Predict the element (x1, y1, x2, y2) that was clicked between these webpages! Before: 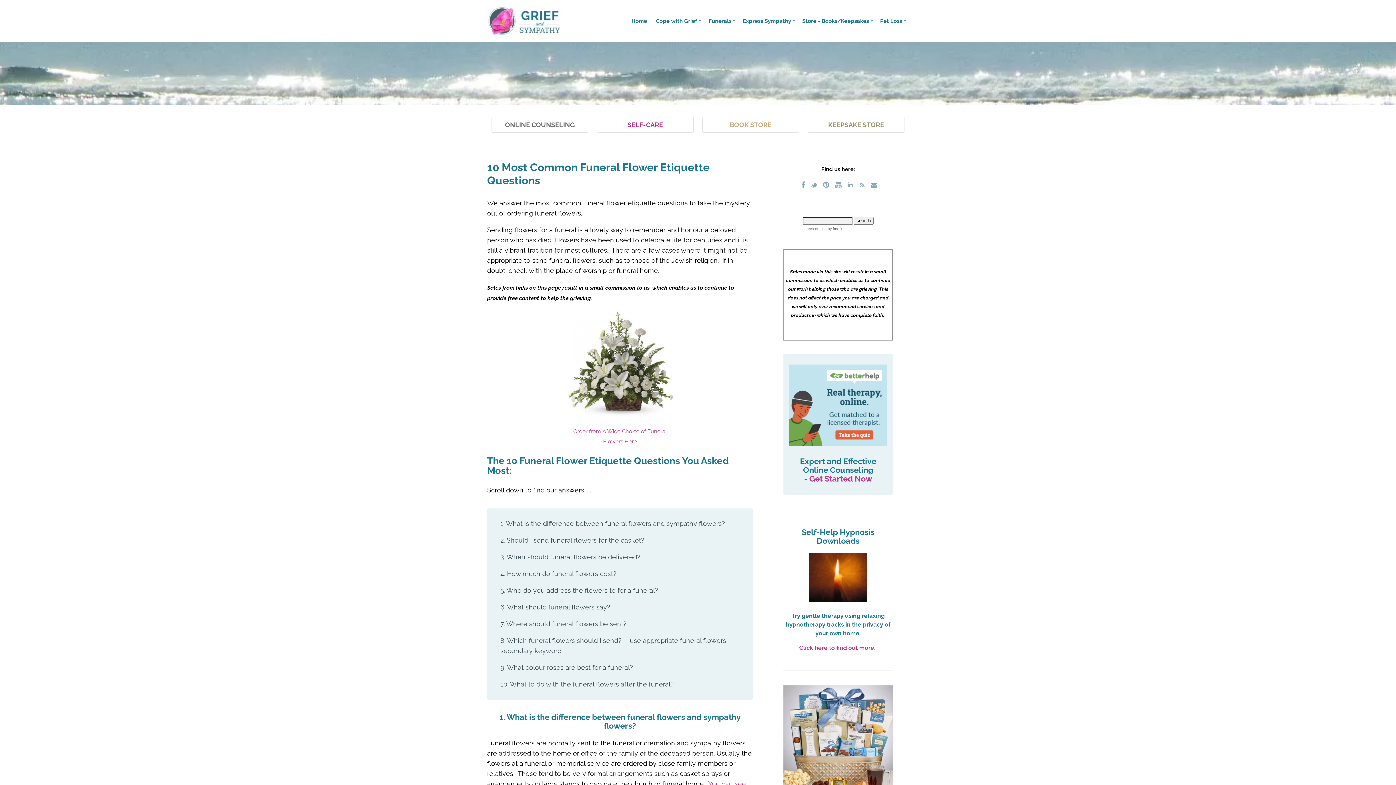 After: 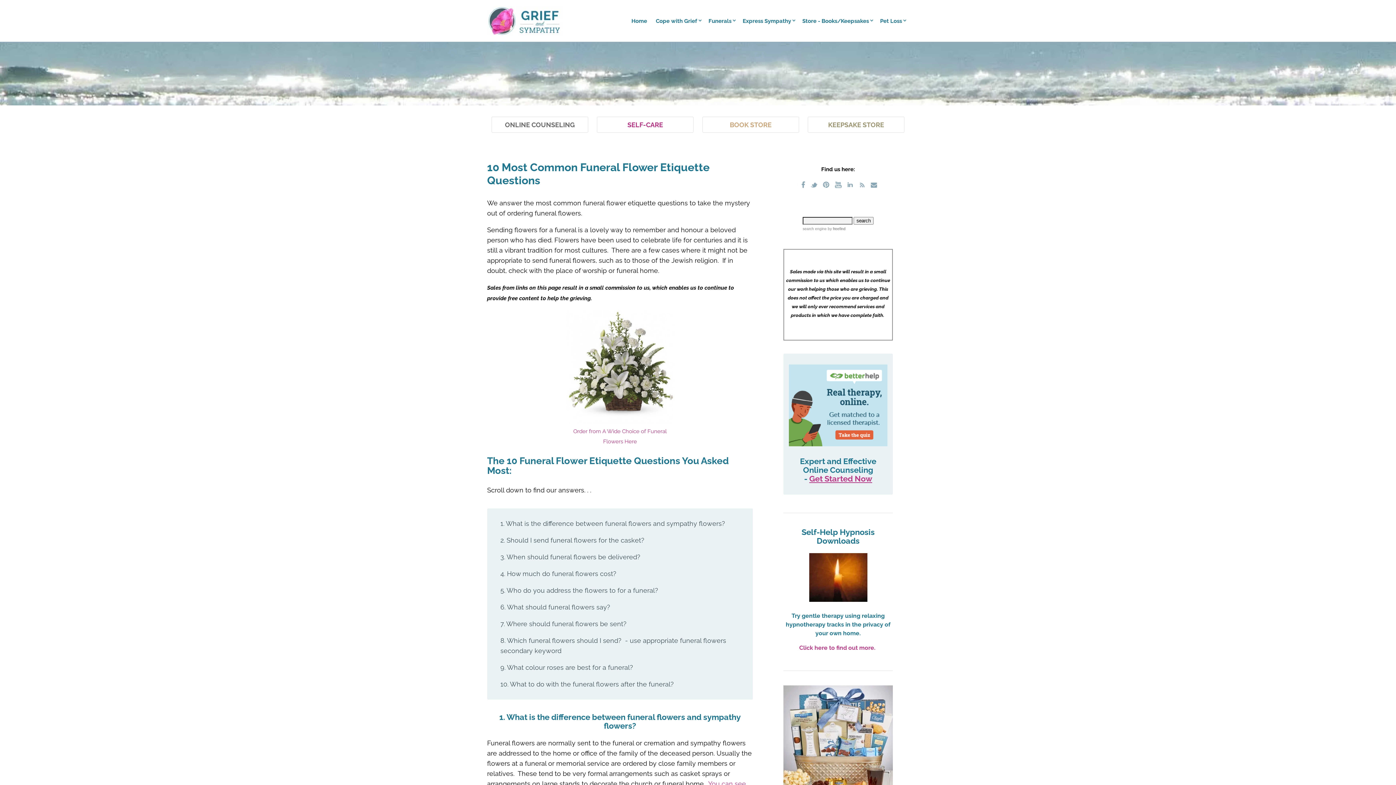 Action: bbox: (809, 474, 872, 483) label: Get Started Now
